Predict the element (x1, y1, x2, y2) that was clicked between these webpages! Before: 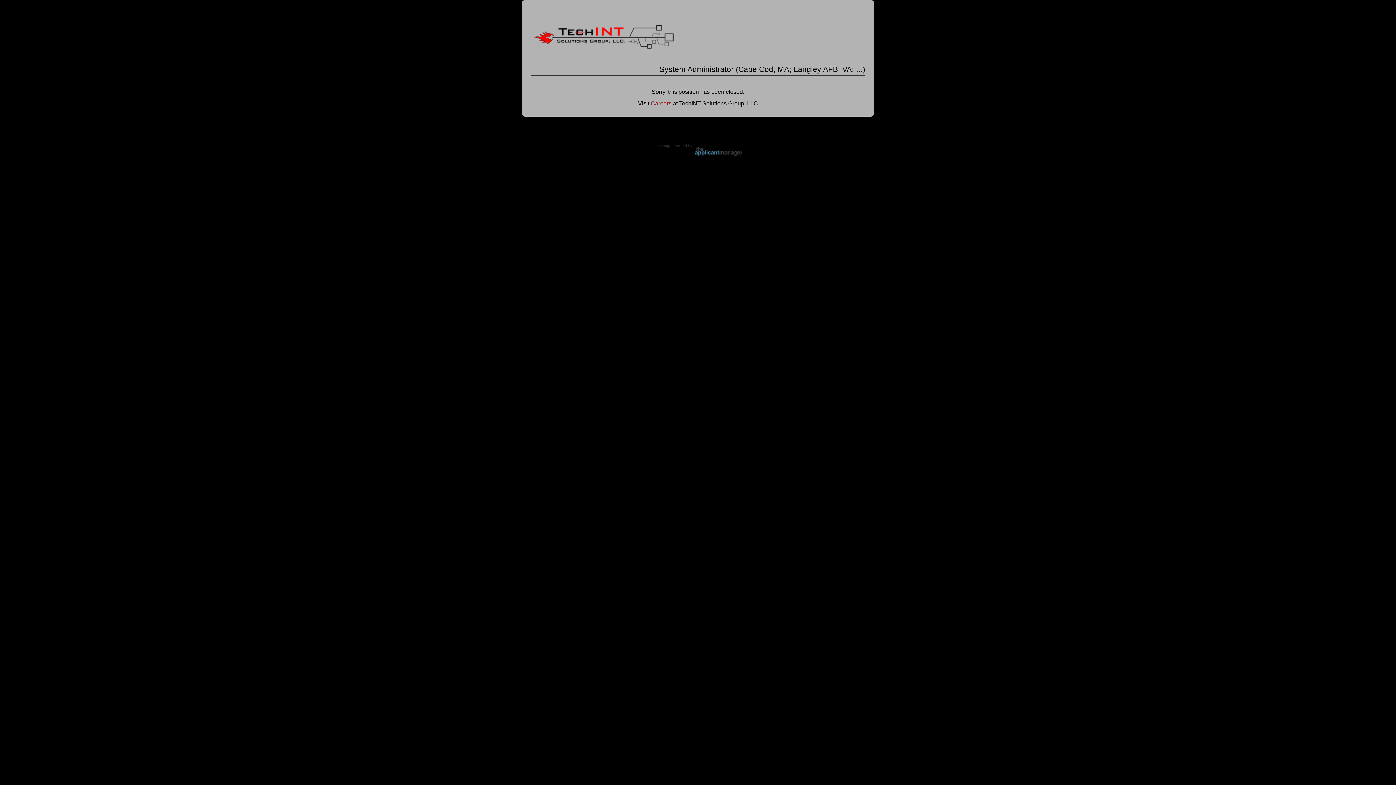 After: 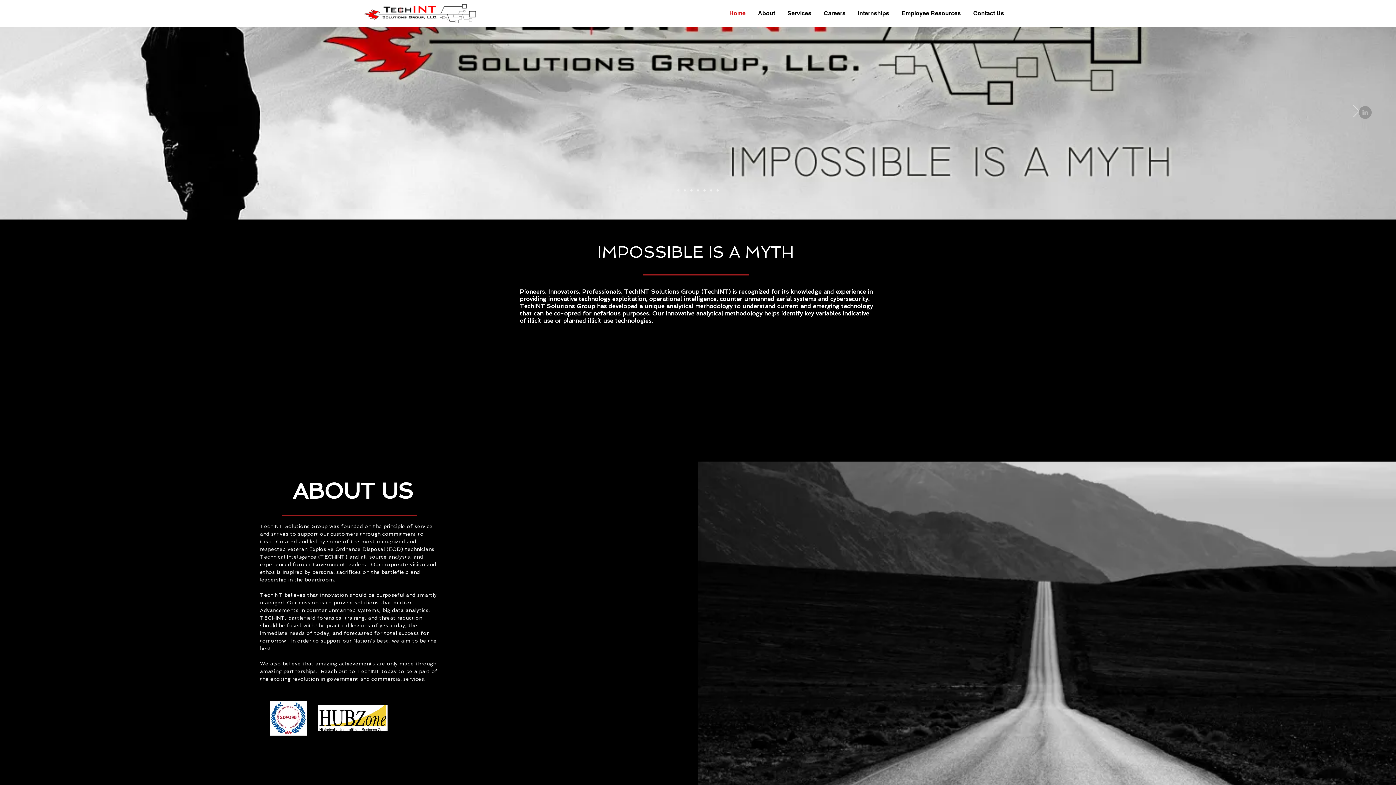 Action: bbox: (530, 52, 677, 58)